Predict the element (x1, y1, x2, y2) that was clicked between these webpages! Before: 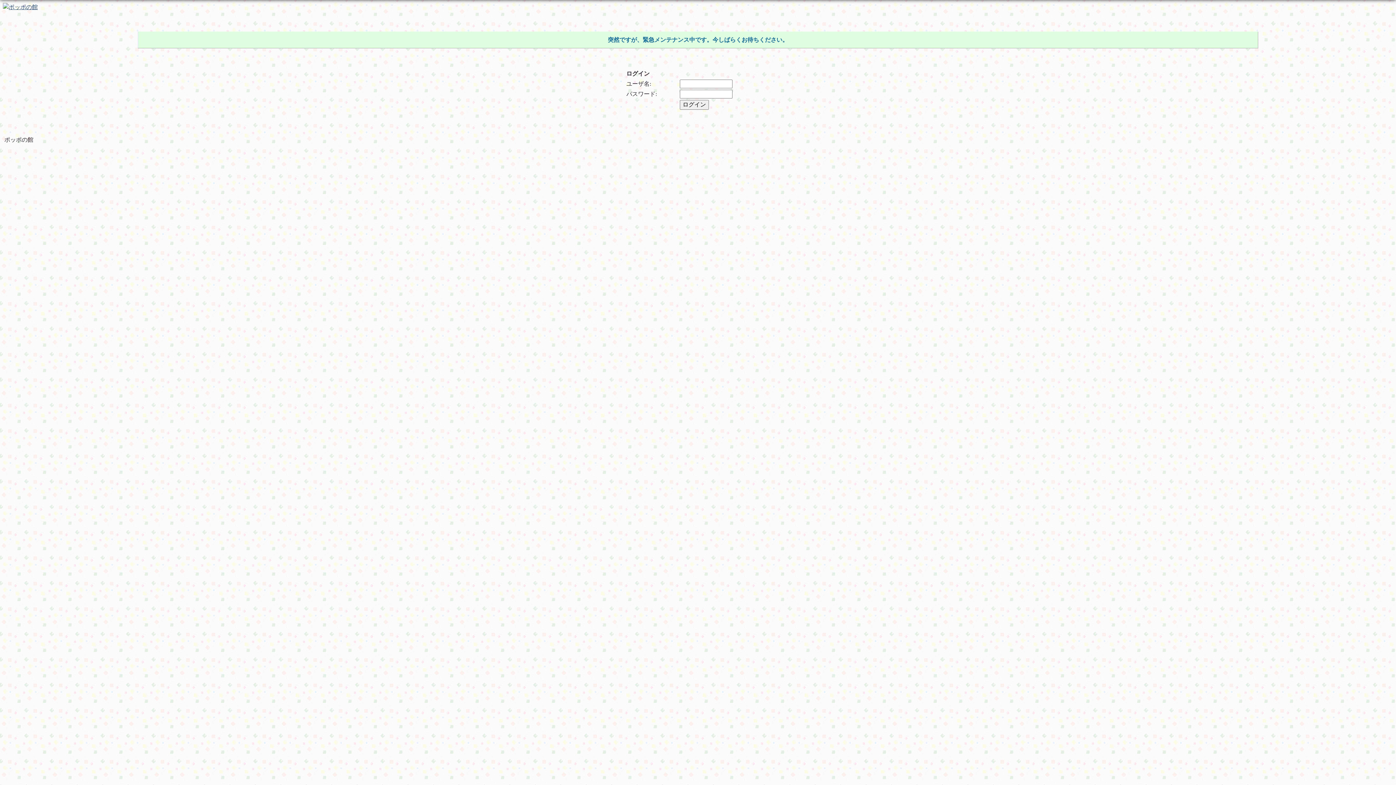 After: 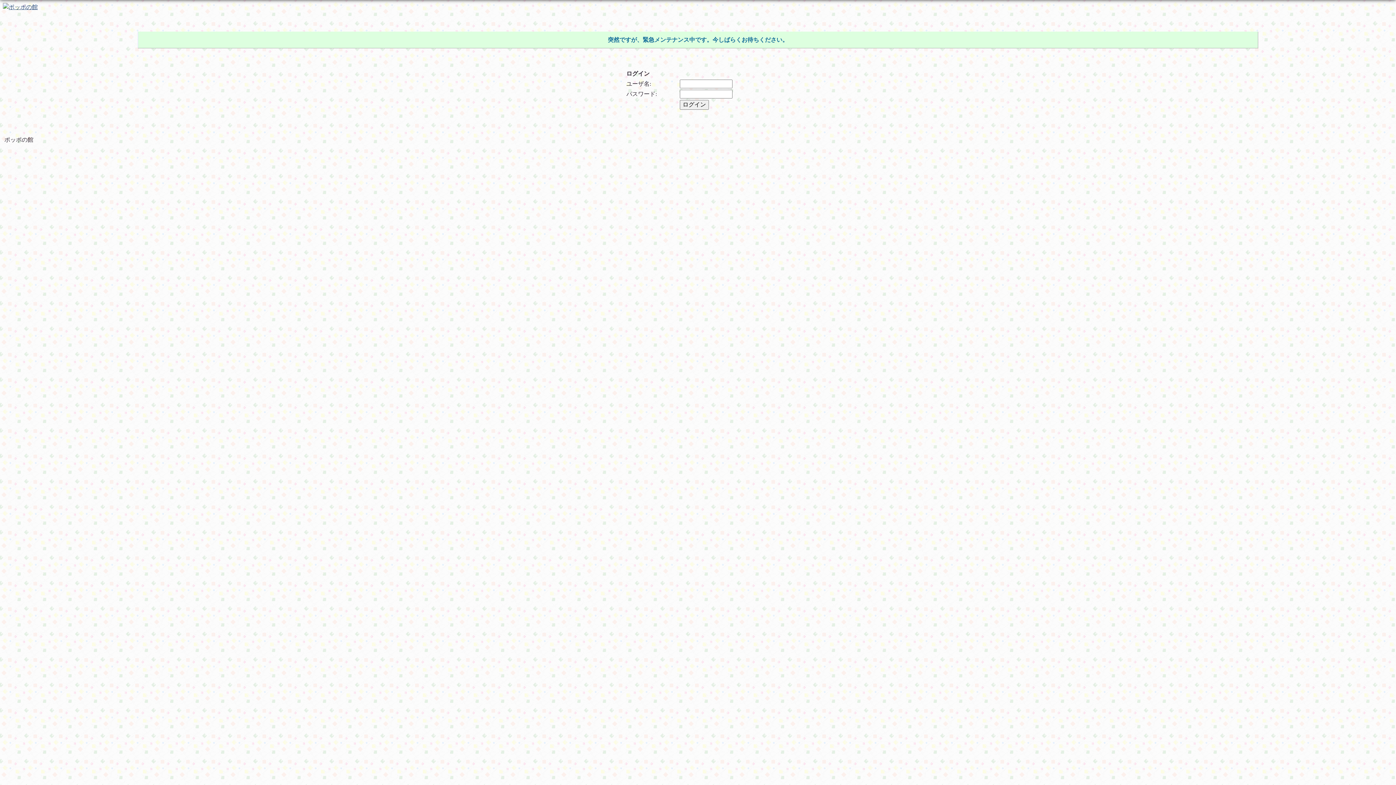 Action: bbox: (2, 3, 37, 9)